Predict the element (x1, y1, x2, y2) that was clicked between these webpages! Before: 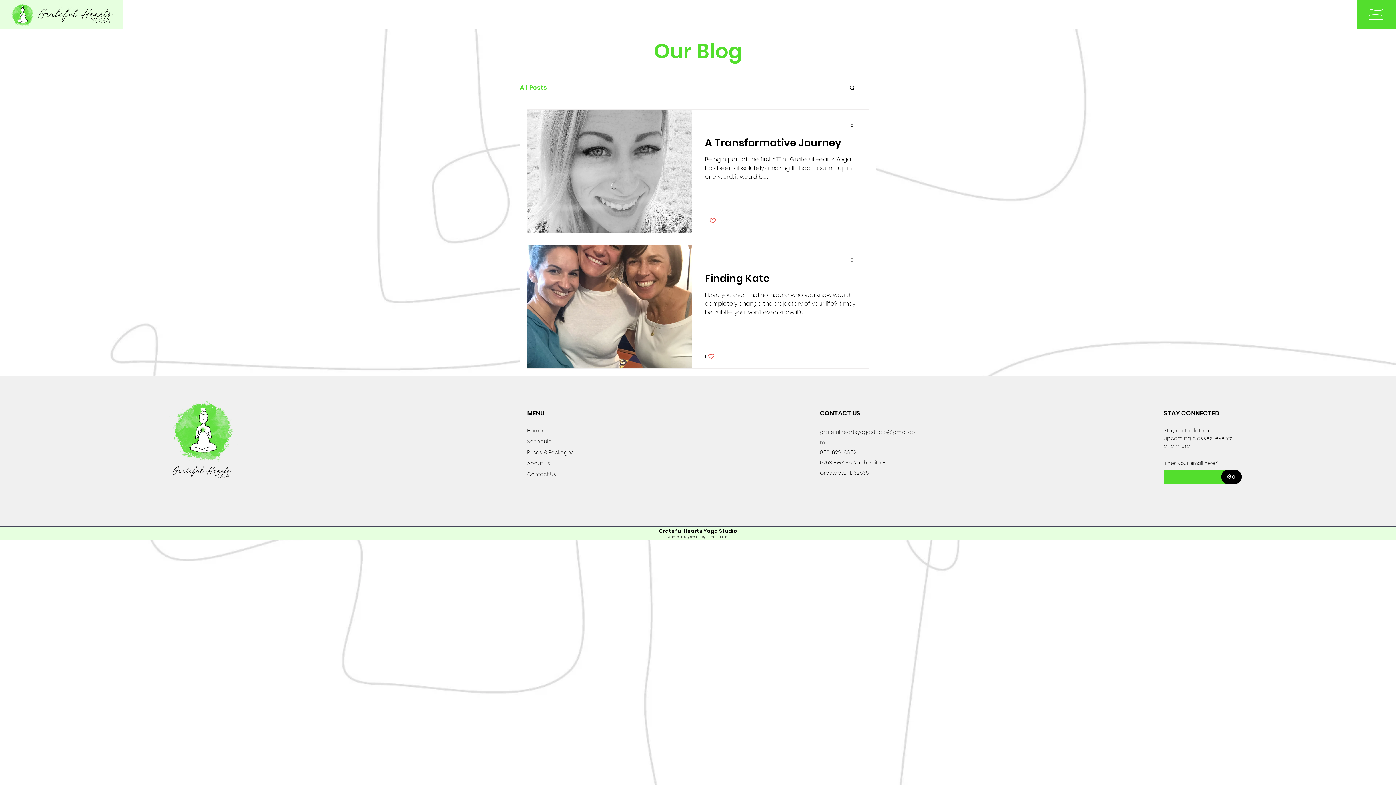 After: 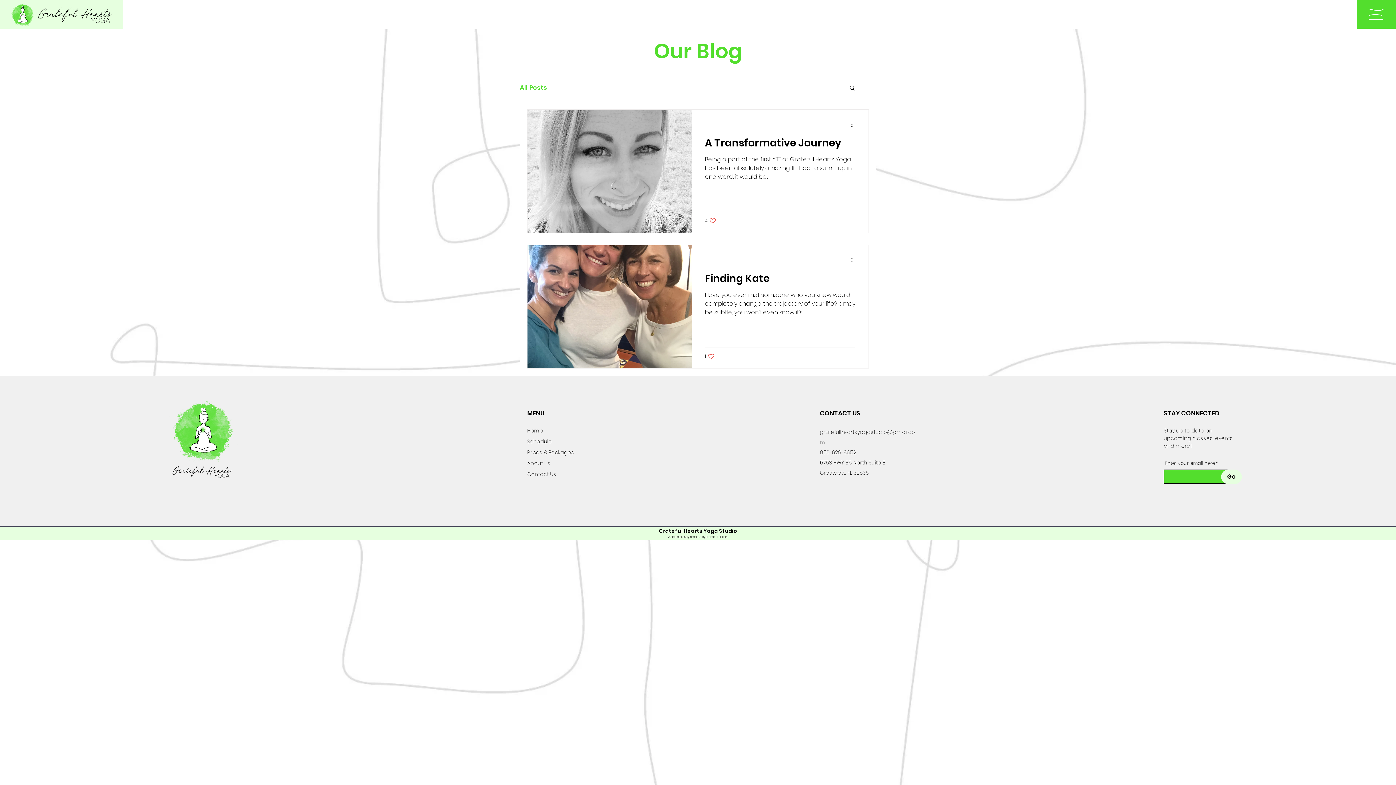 Action: label: Go bbox: (1221, 469, 1242, 484)